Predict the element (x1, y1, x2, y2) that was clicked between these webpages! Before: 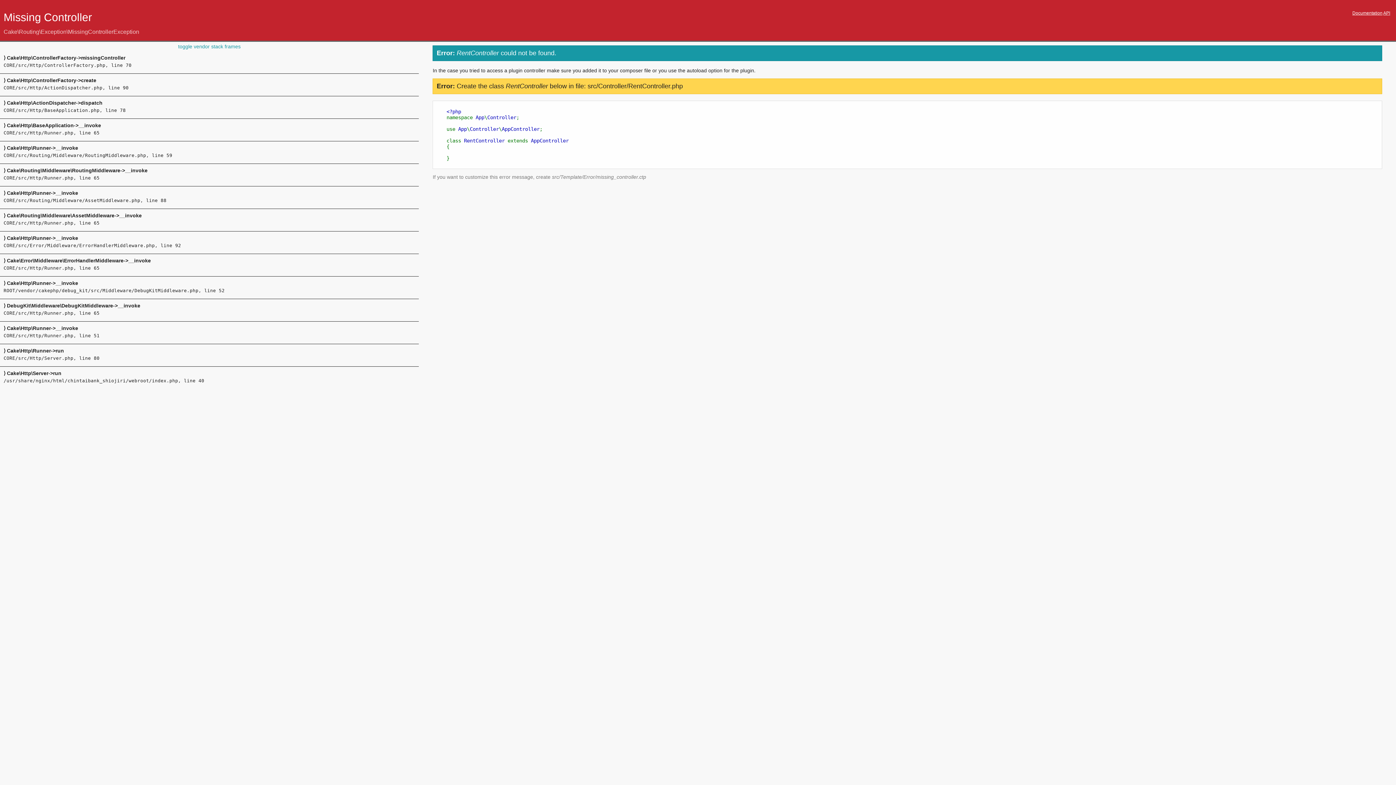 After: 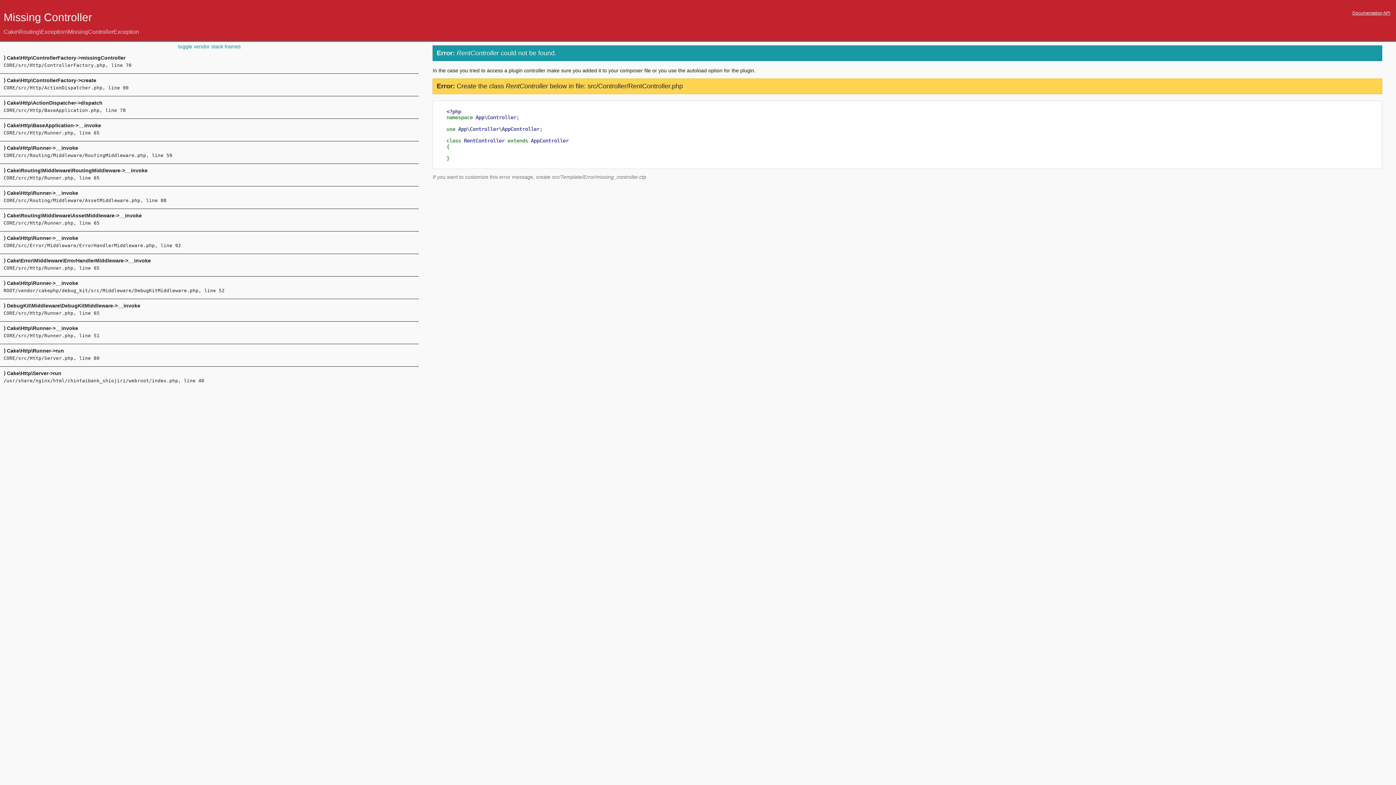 Action: bbox: (1352, 10, 1382, 15) label: Documentation